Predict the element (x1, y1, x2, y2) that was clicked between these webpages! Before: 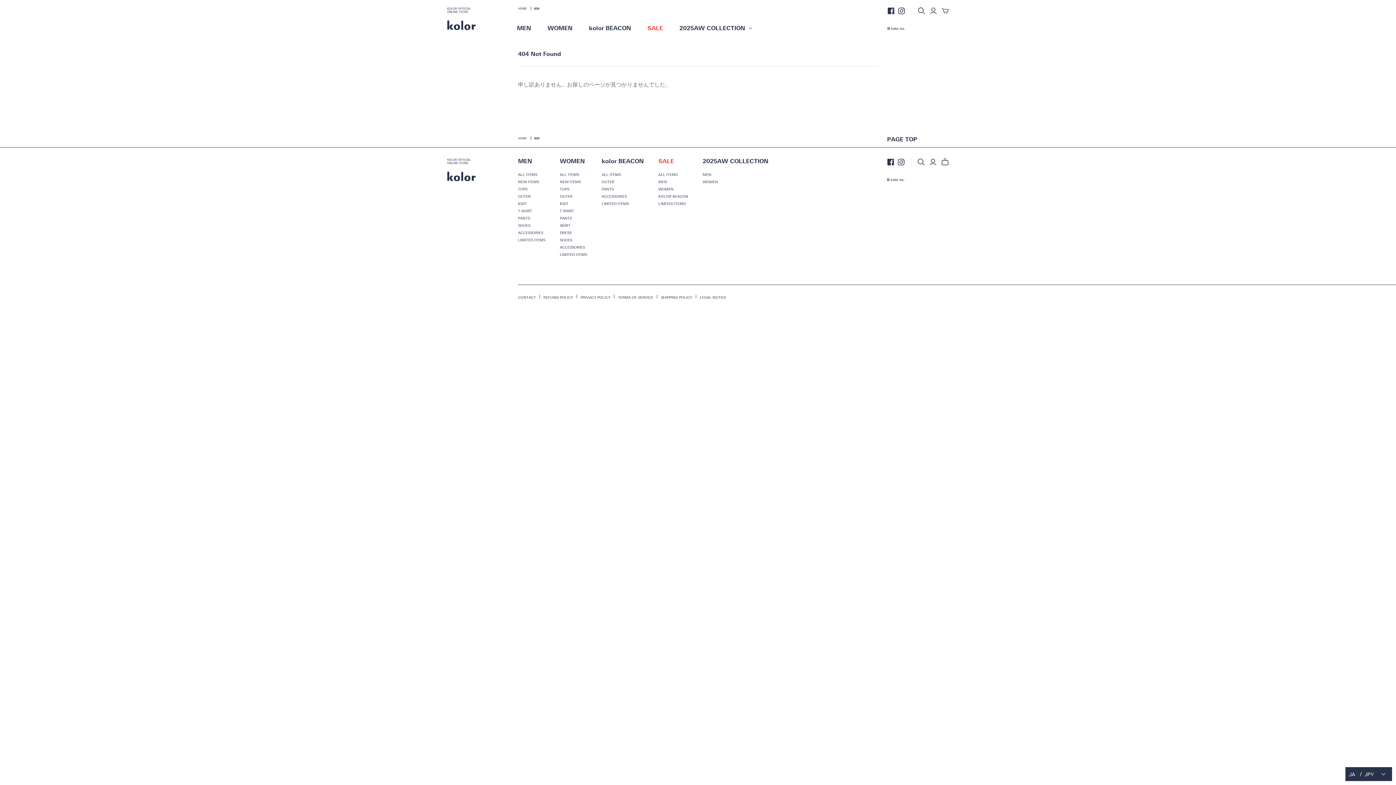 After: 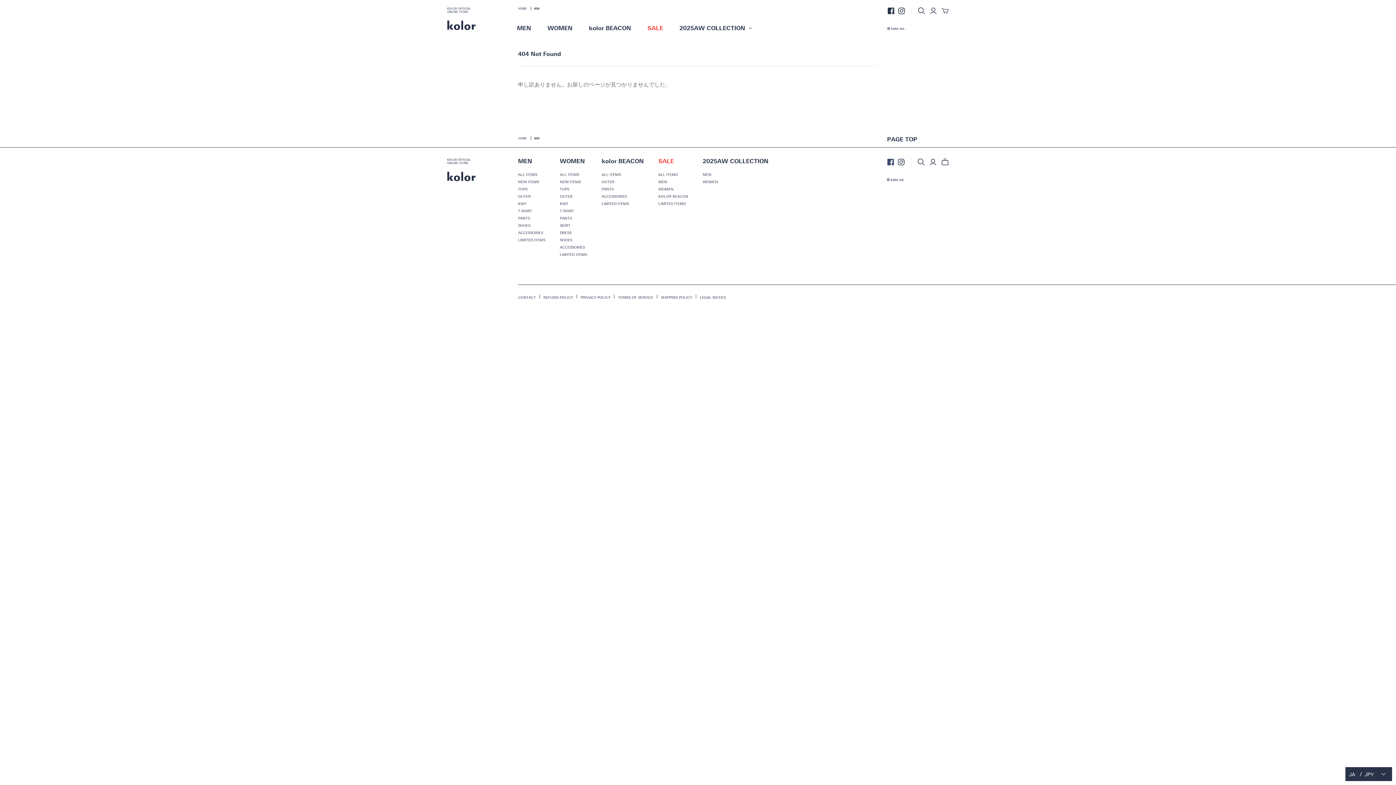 Action: bbox: (887, 158, 894, 165)